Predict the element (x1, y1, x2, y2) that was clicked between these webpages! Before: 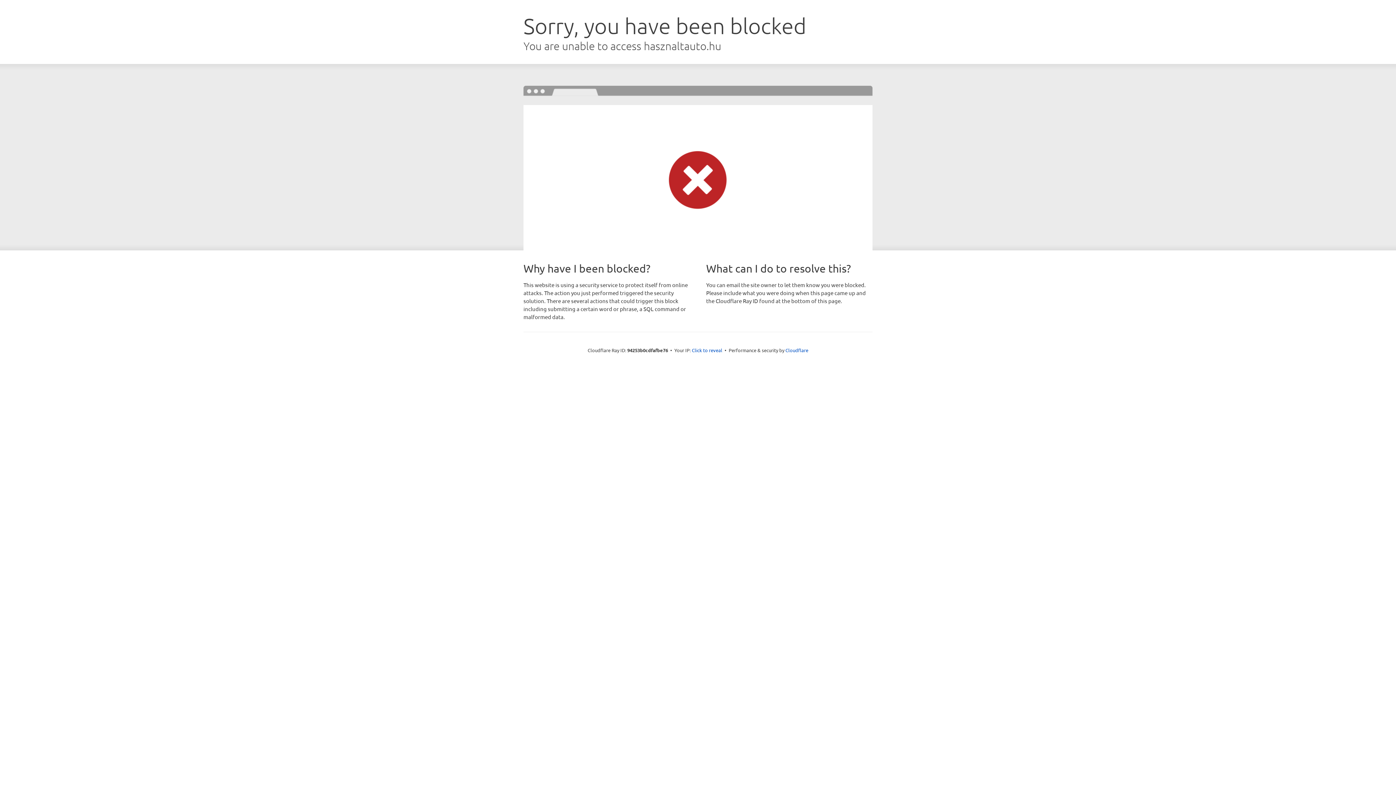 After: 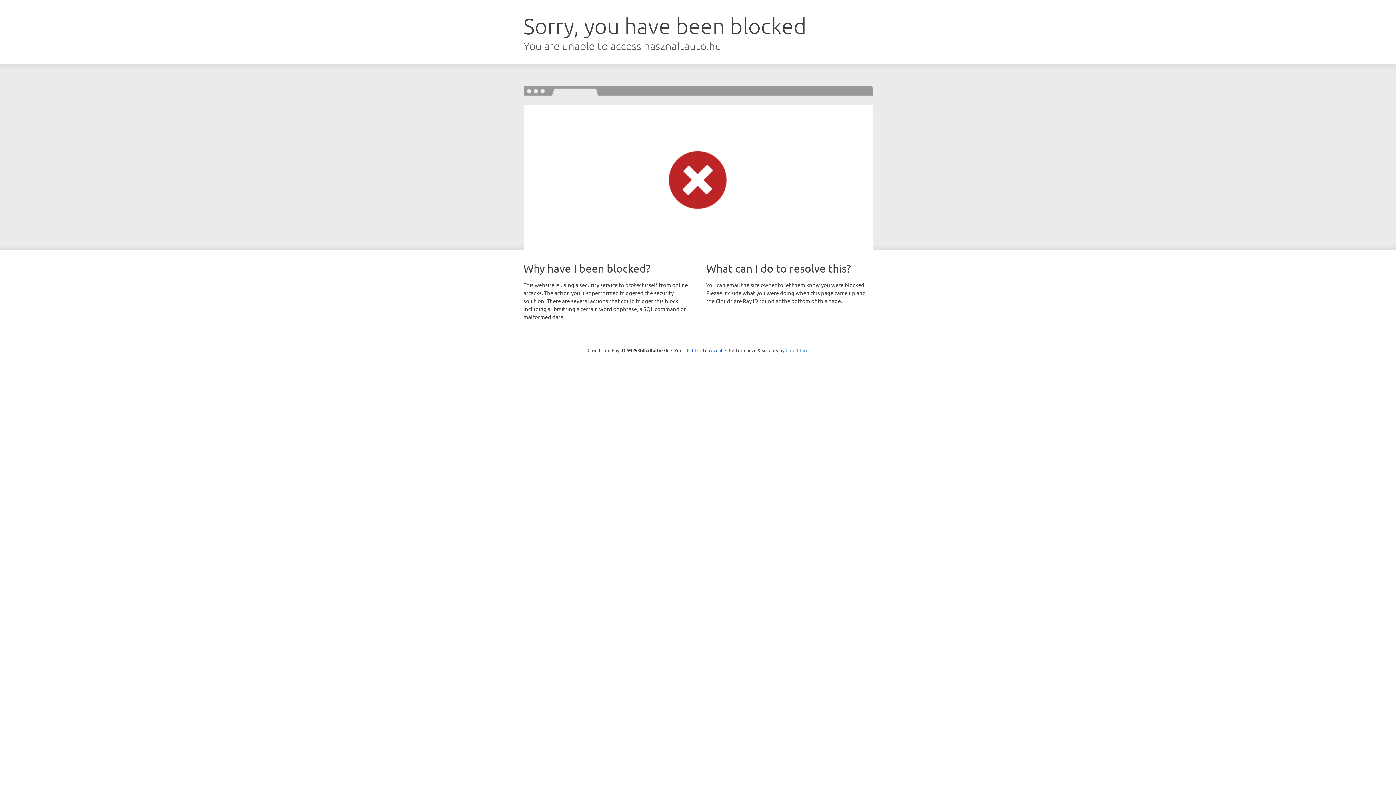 Action: bbox: (785, 347, 808, 353) label: Cloudflare